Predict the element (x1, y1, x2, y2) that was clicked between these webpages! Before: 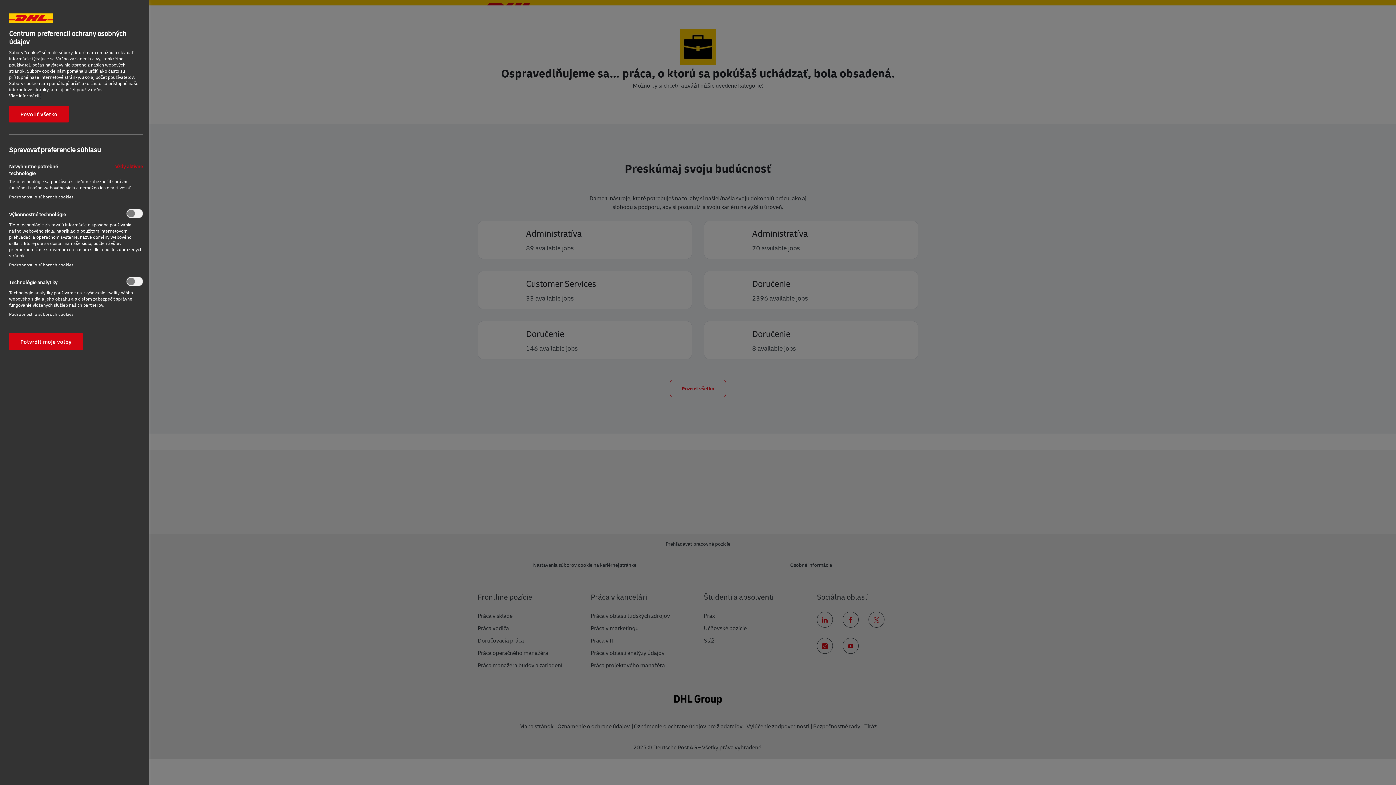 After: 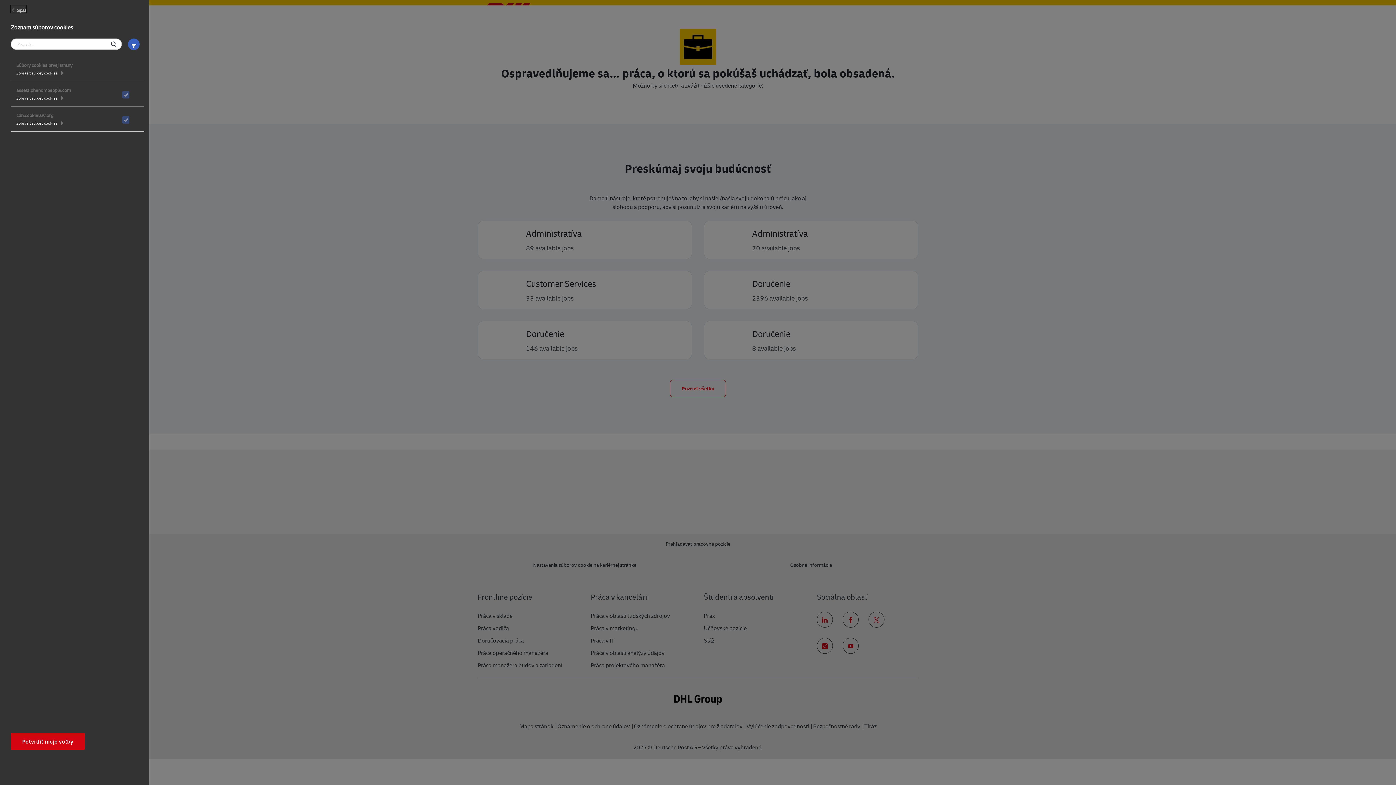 Action: bbox: (9, 193, 73, 200) label: Podrobnosti o súboroch cookies‎